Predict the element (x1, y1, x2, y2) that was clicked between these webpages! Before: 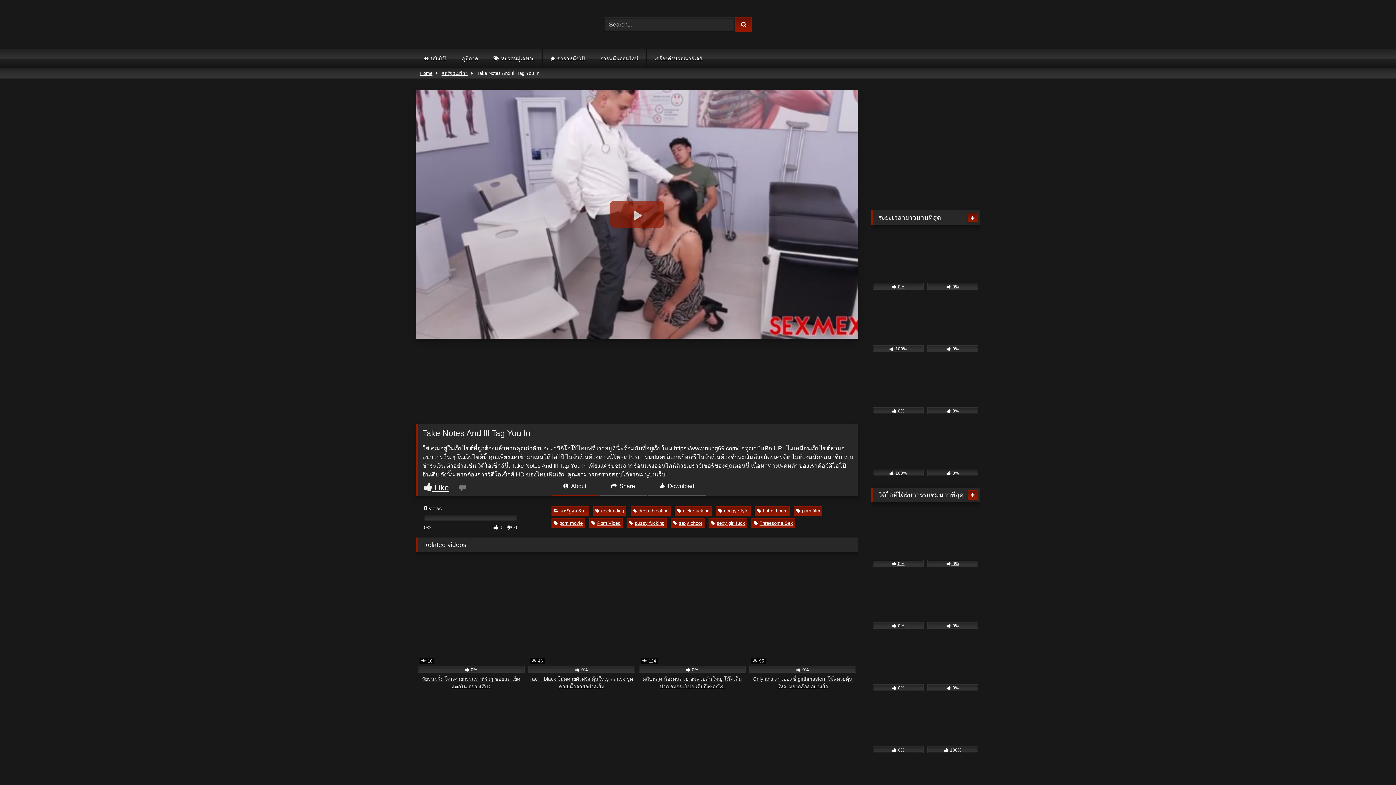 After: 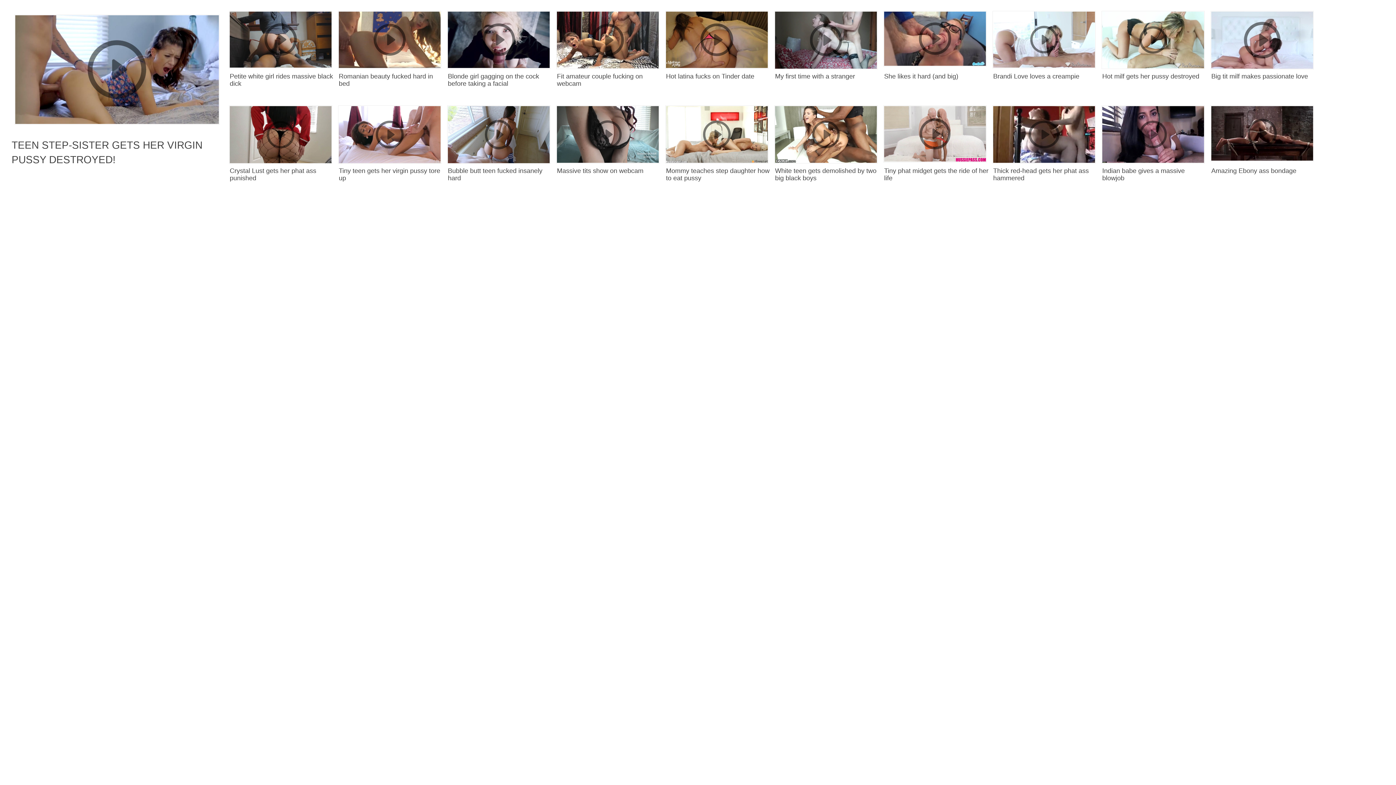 Action: label: More videos bbox: (967, 490, 977, 499)